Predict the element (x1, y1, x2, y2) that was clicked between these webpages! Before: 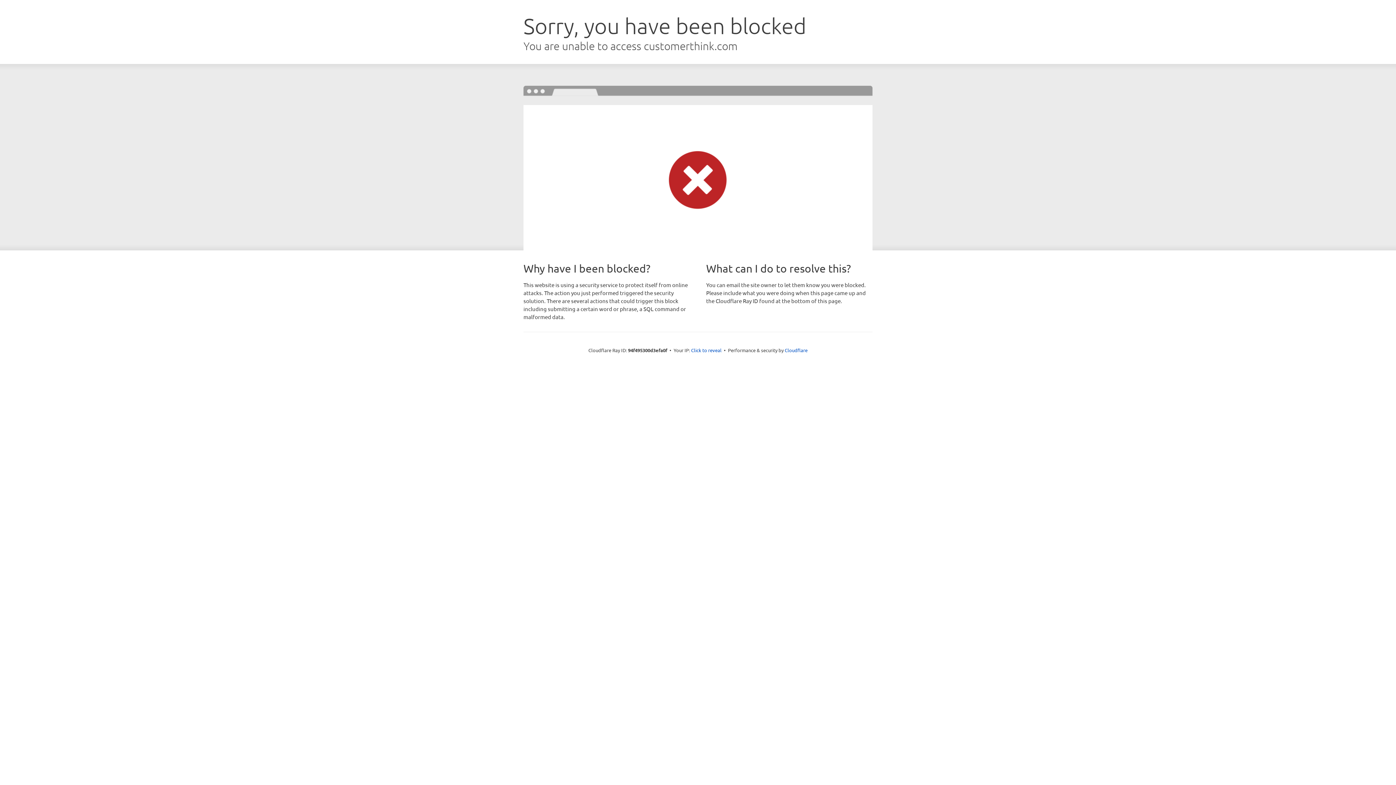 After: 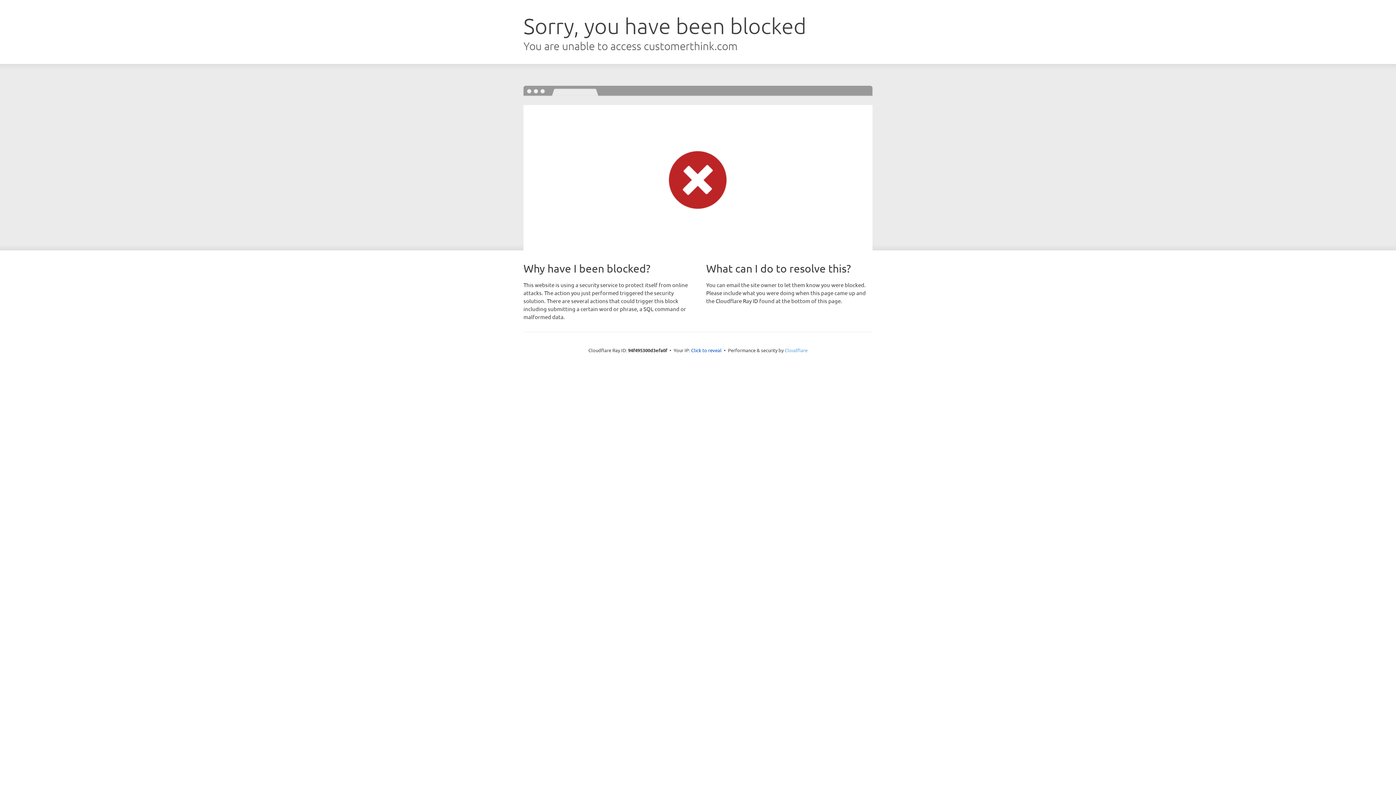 Action: bbox: (784, 347, 807, 353) label: Cloudflare